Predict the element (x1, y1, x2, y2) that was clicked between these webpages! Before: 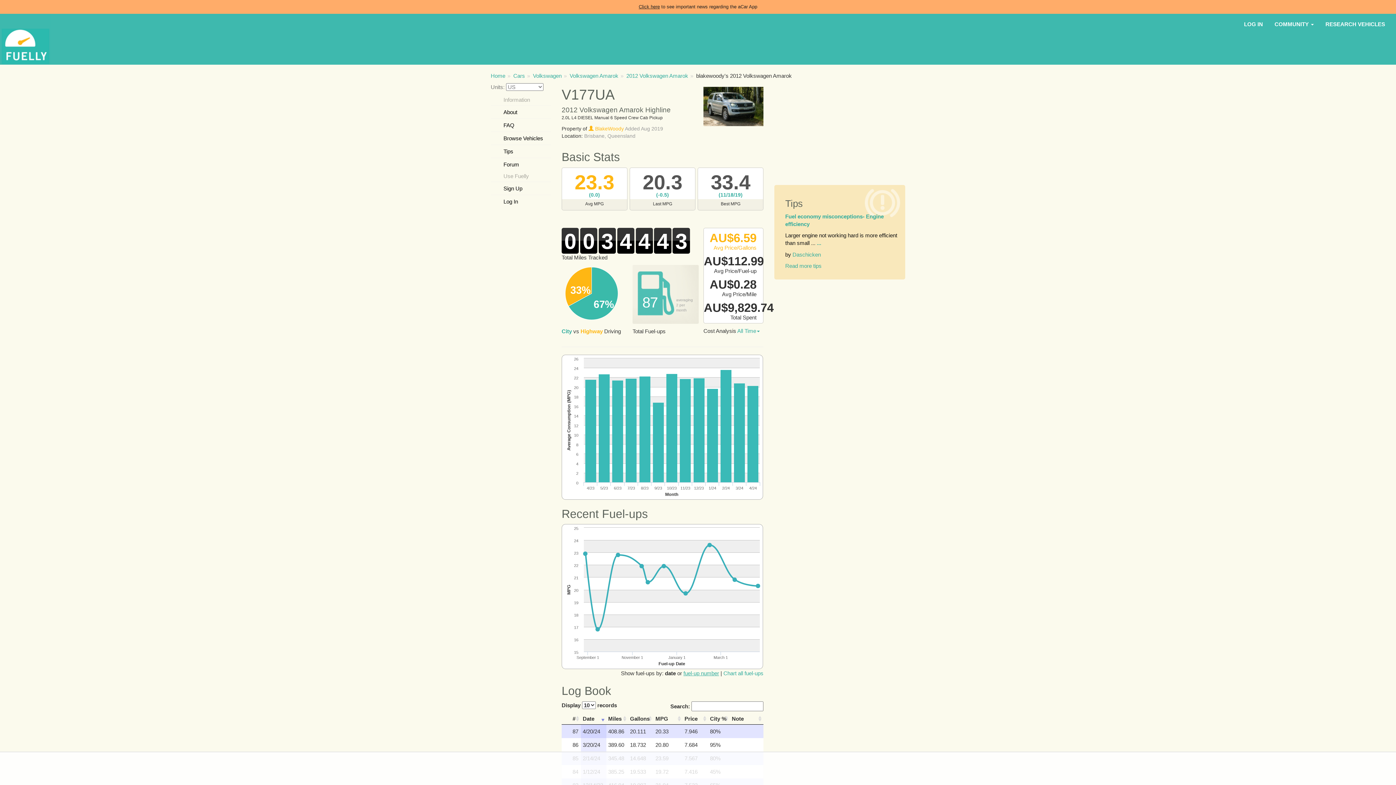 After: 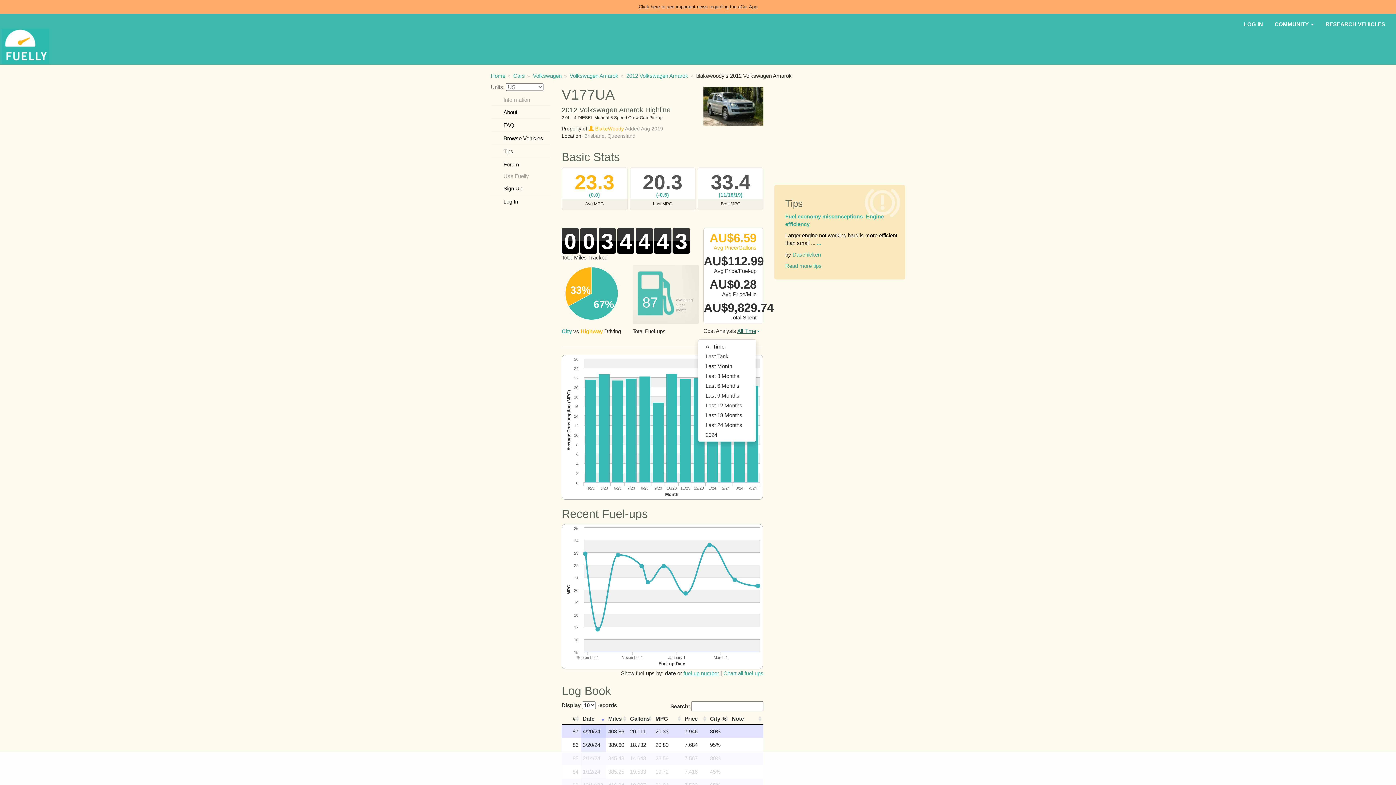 Action: label: All Time bbox: (737, 328, 760, 334)